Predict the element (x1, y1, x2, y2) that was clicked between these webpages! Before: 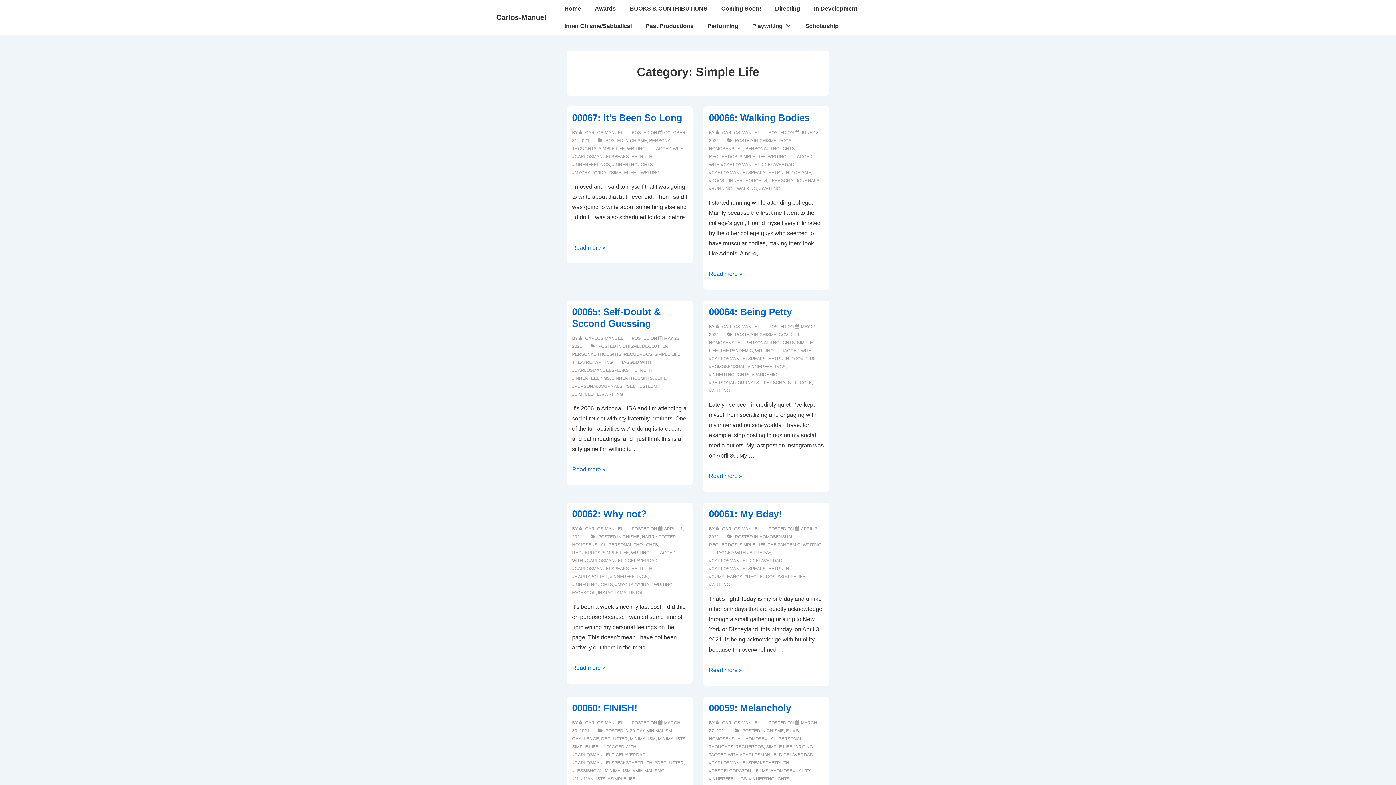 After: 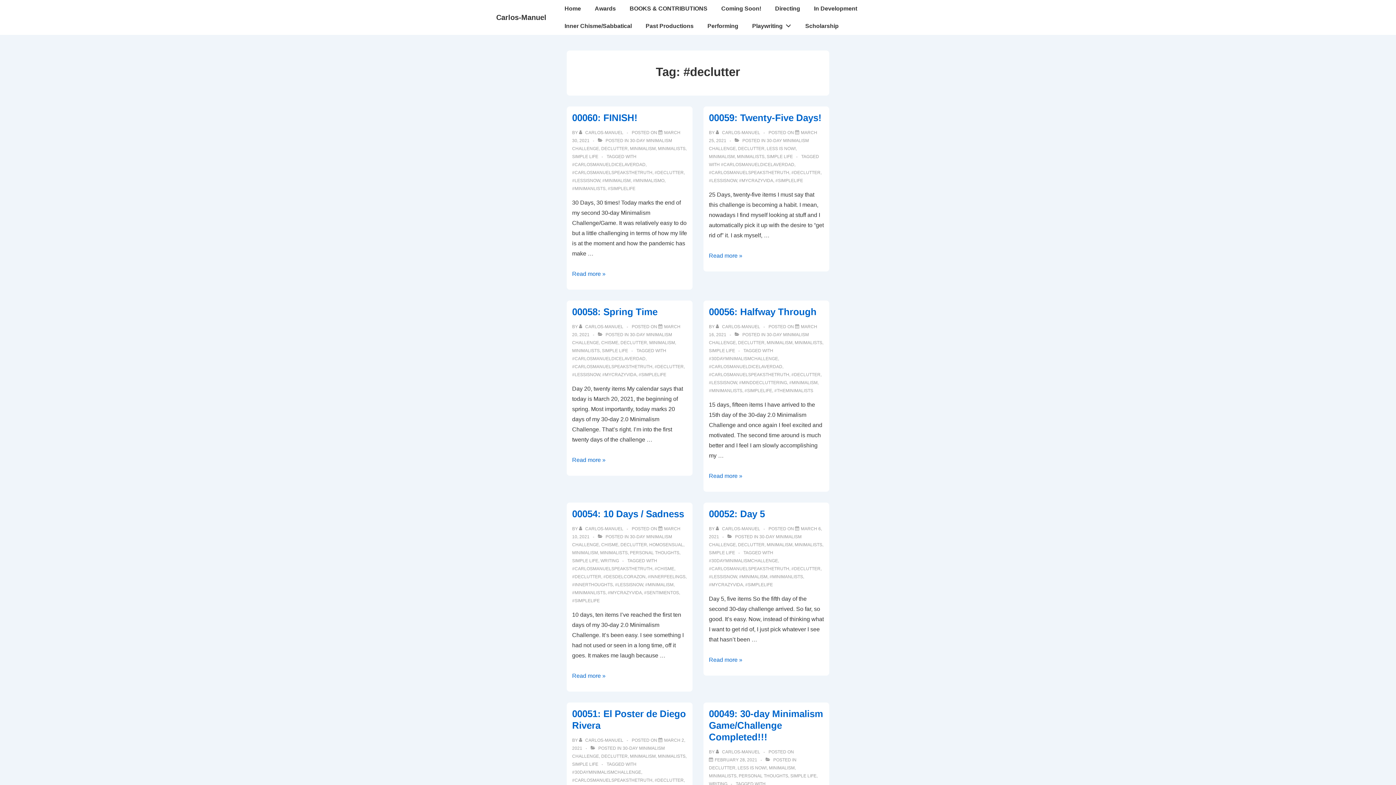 Action: bbox: (654, 760, 683, 765) label: #DECLUTTER